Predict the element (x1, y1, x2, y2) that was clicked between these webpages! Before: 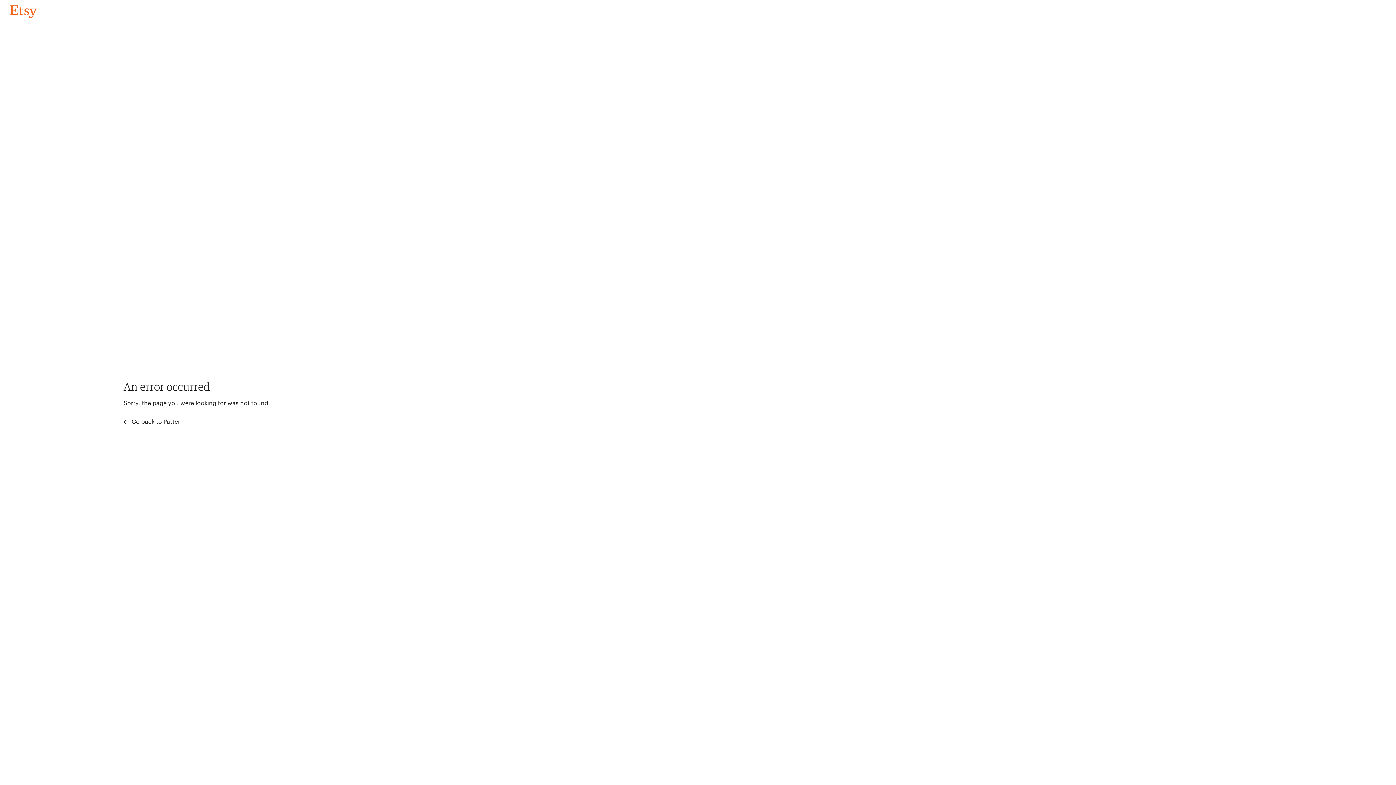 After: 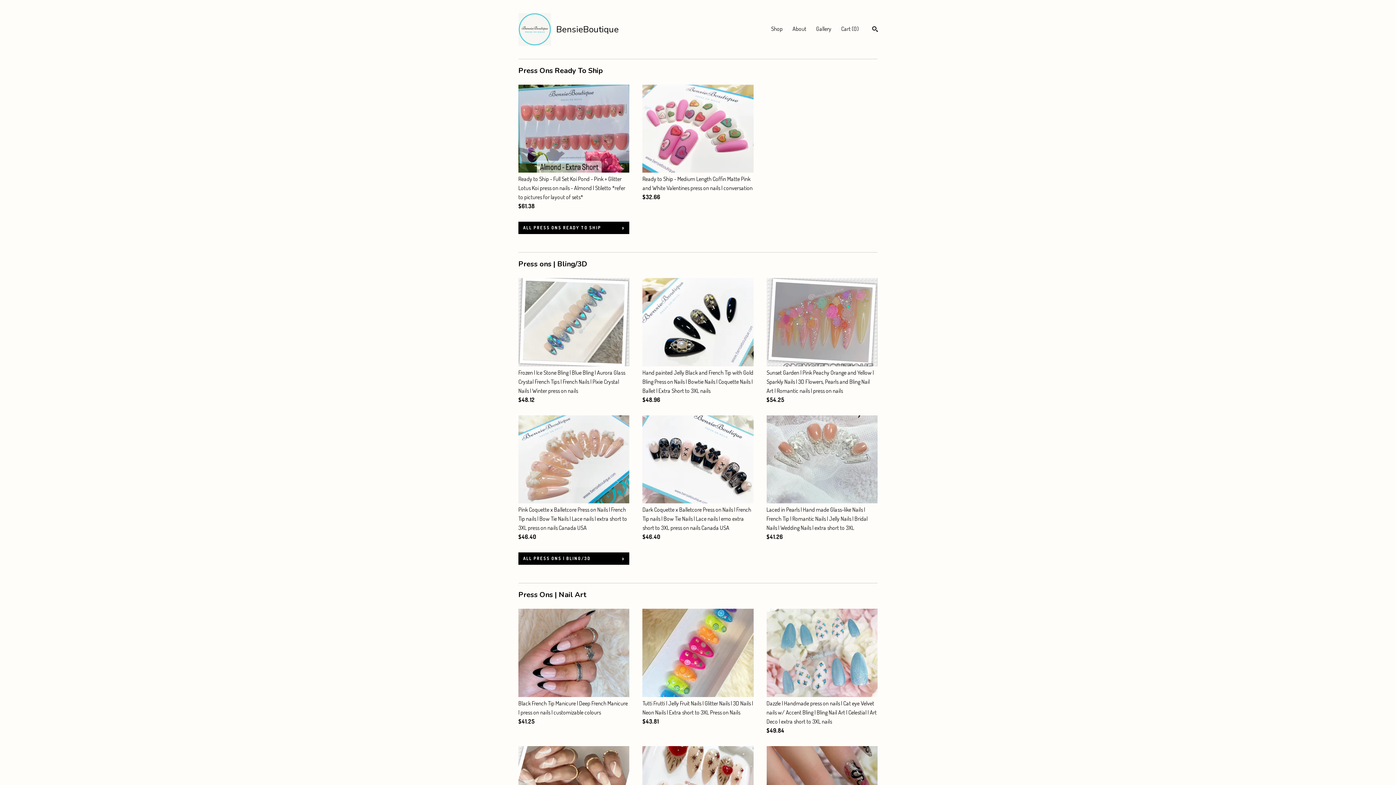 Action: bbox: (4, 3, 42, 18) label: Go back to Pattern